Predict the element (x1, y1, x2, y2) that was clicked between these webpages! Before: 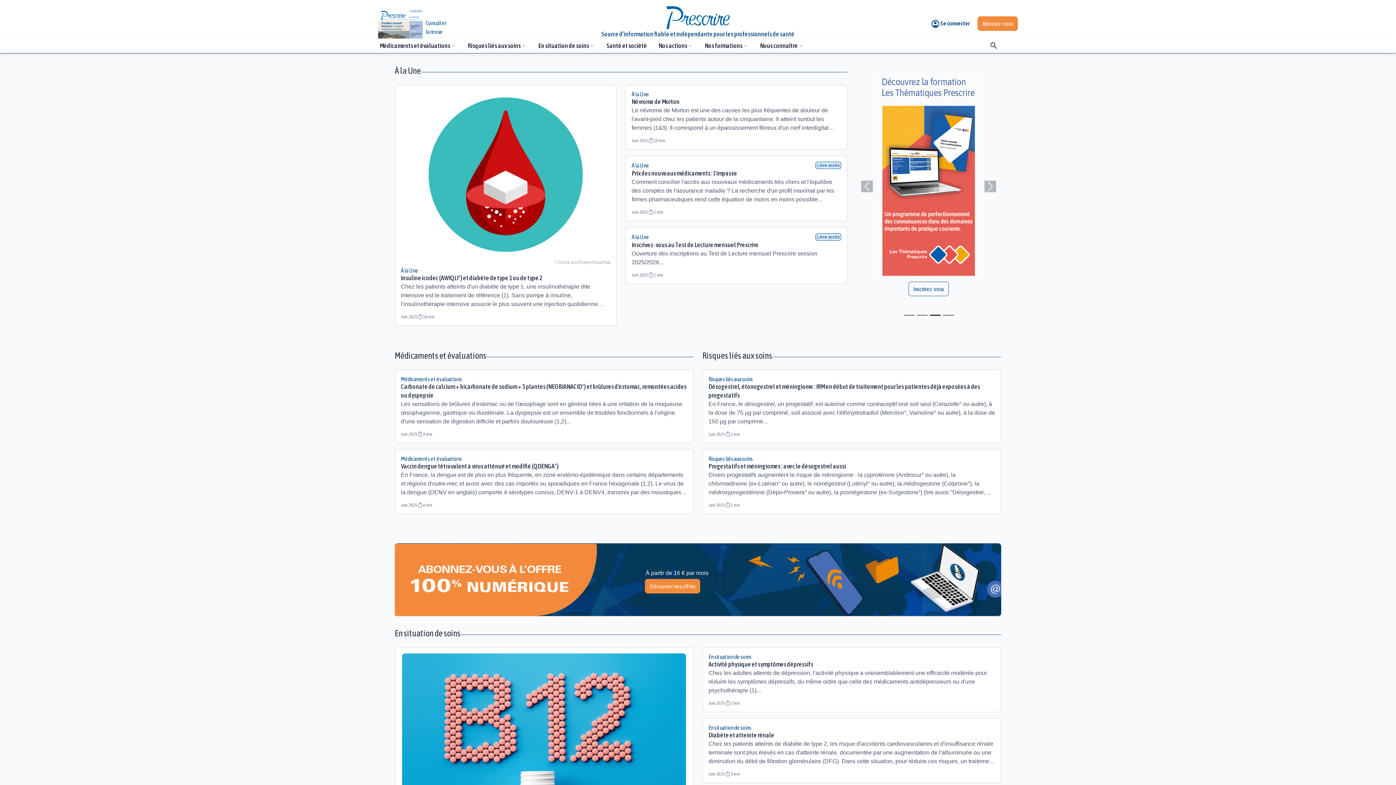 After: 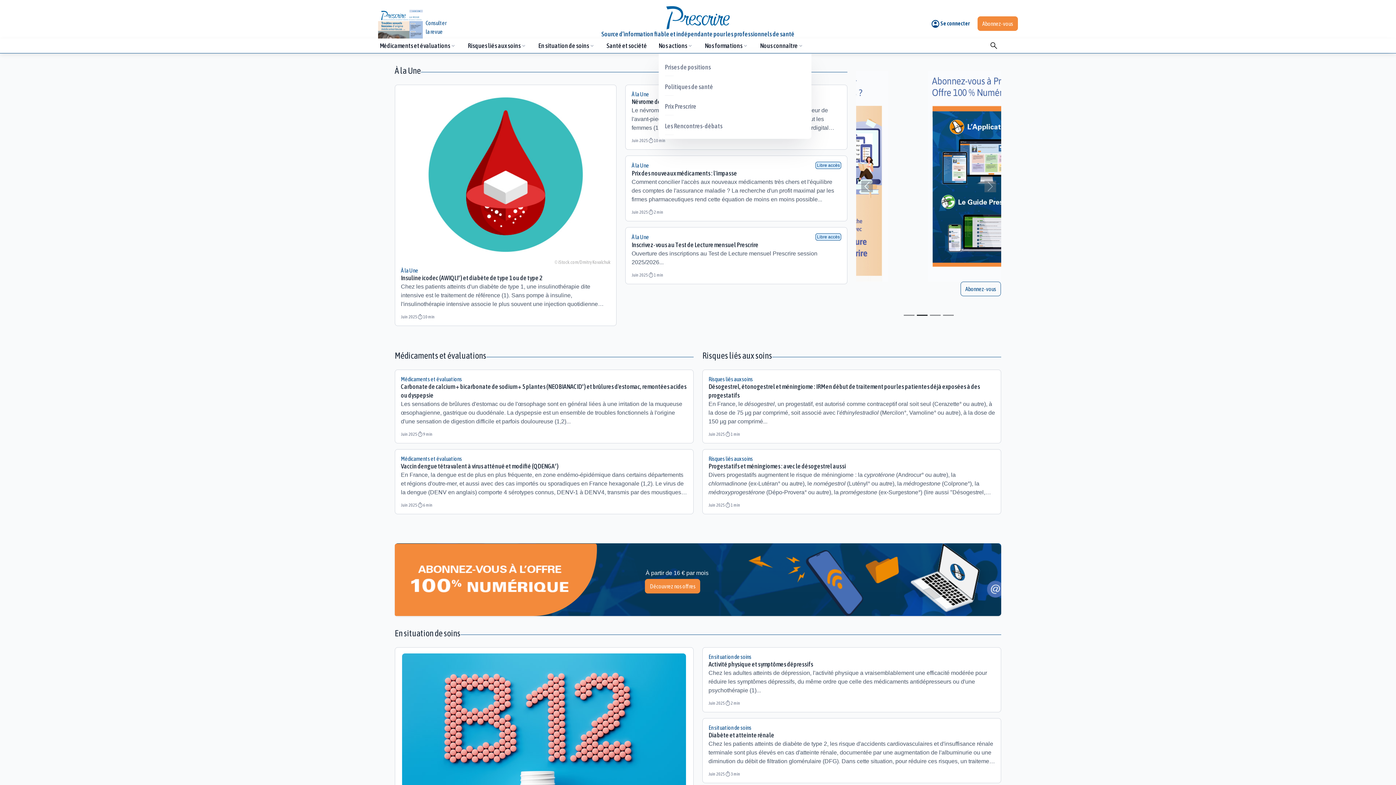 Action: label: Nos actions
keyboard_arrow_down bbox: (658, 41, 693, 50)